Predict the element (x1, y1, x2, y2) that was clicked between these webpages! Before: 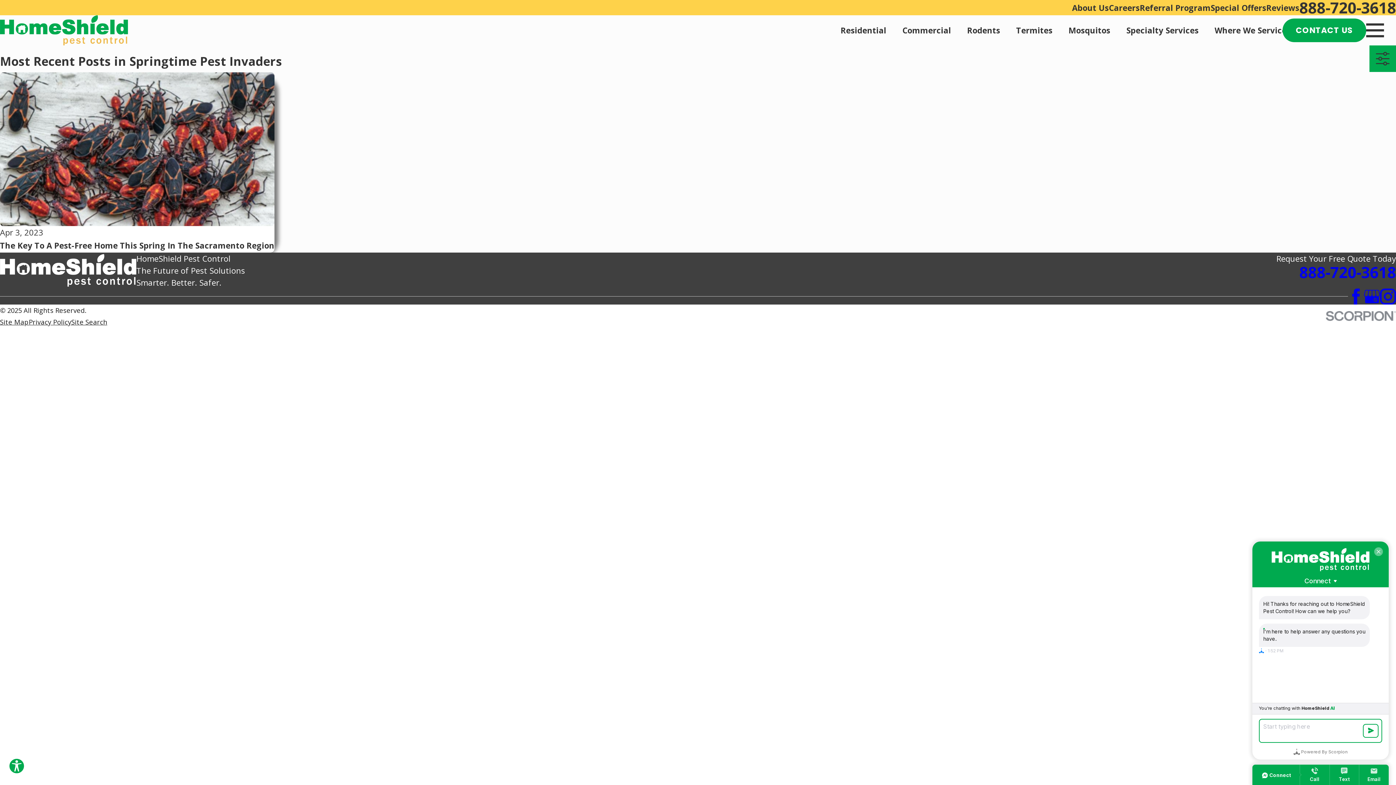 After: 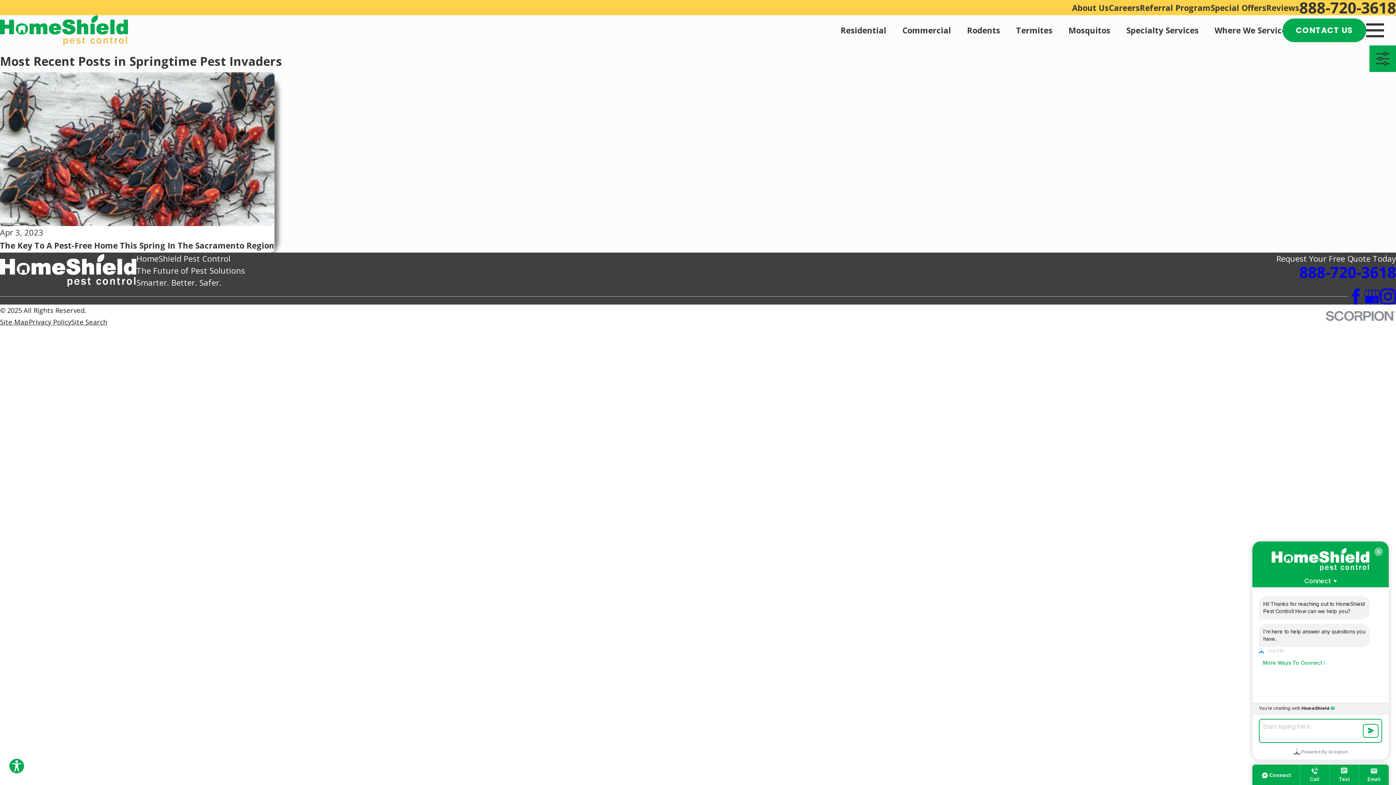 Action: label: 888-720-3618 bbox: (1299, 261, 1396, 282)